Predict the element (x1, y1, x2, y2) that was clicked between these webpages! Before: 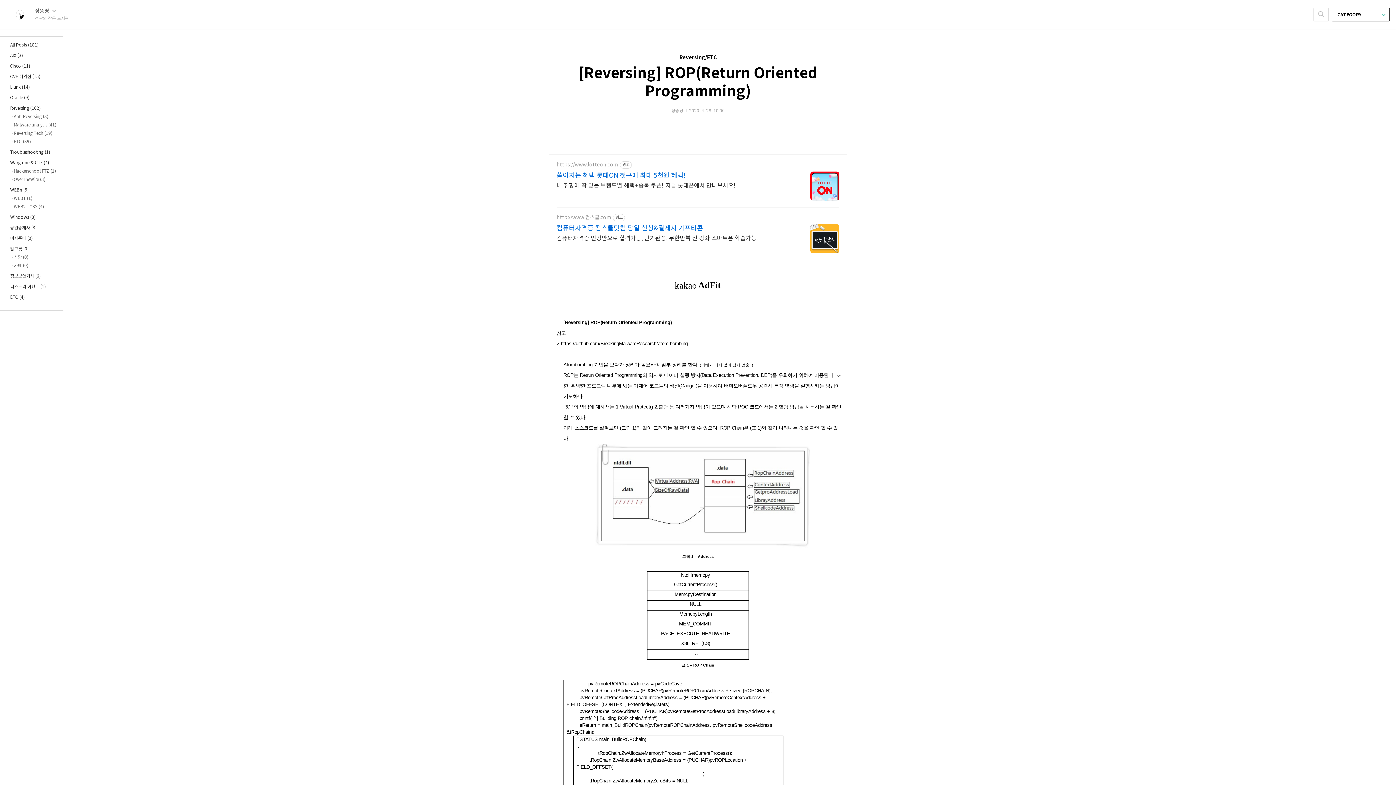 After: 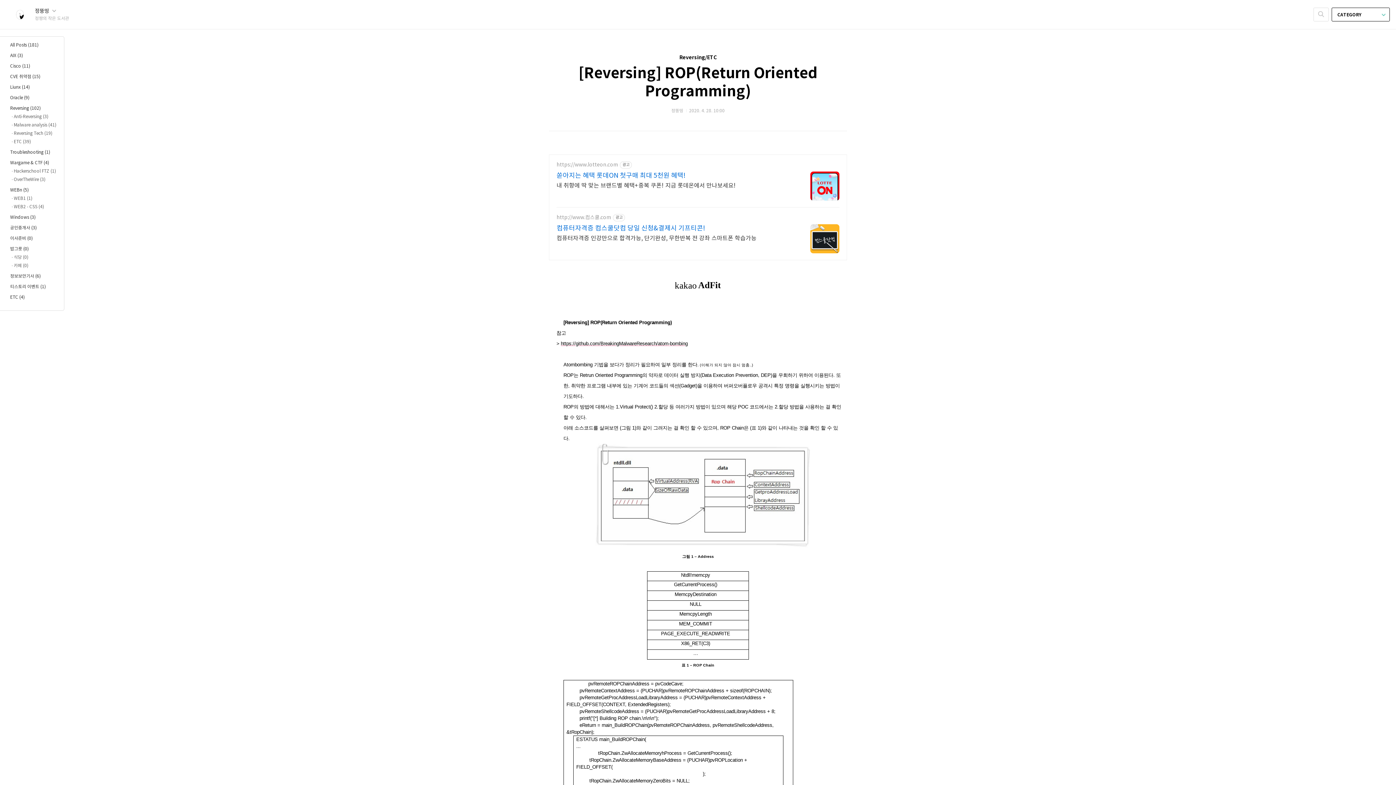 Action: label: https://github.com/BreakingMalwareResearch/atom-bombing bbox: (561, 340, 687, 346)